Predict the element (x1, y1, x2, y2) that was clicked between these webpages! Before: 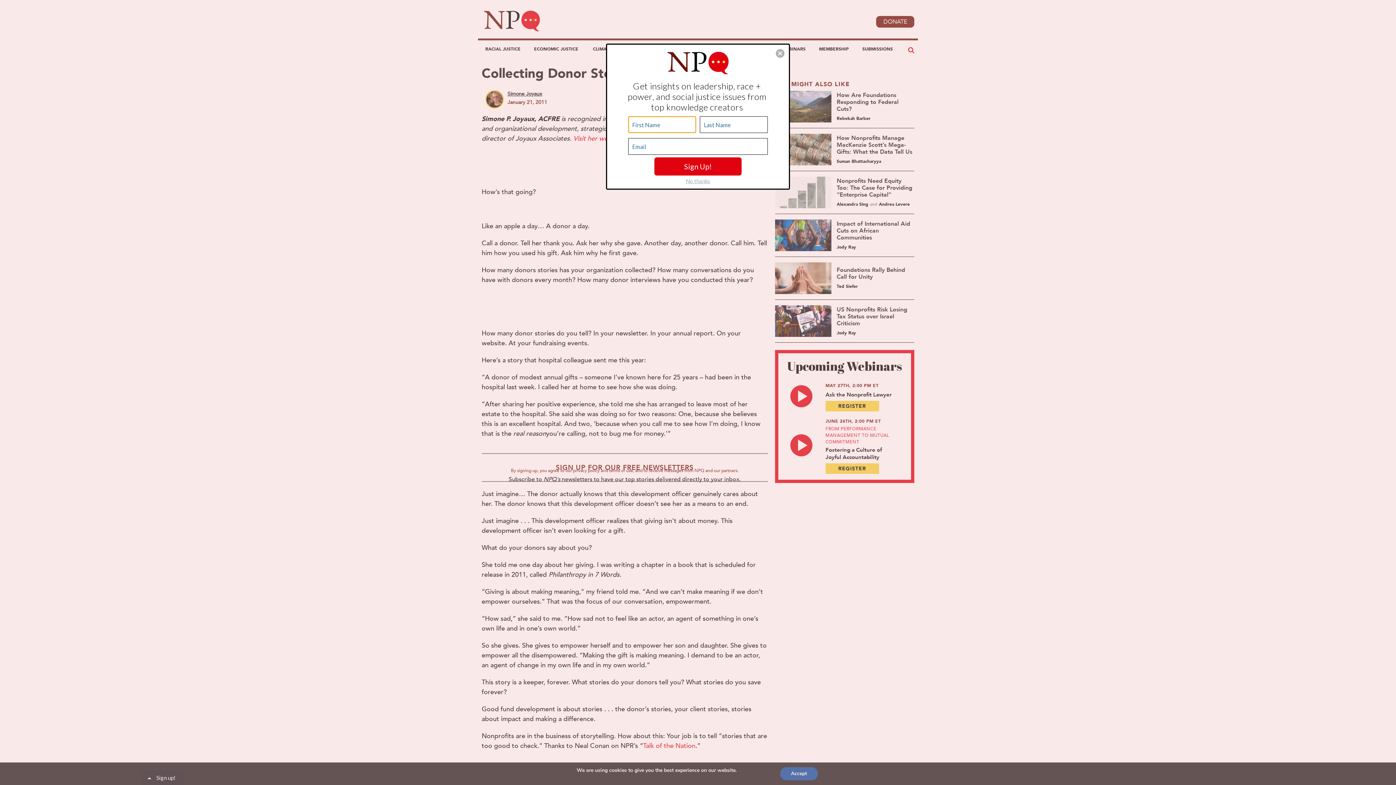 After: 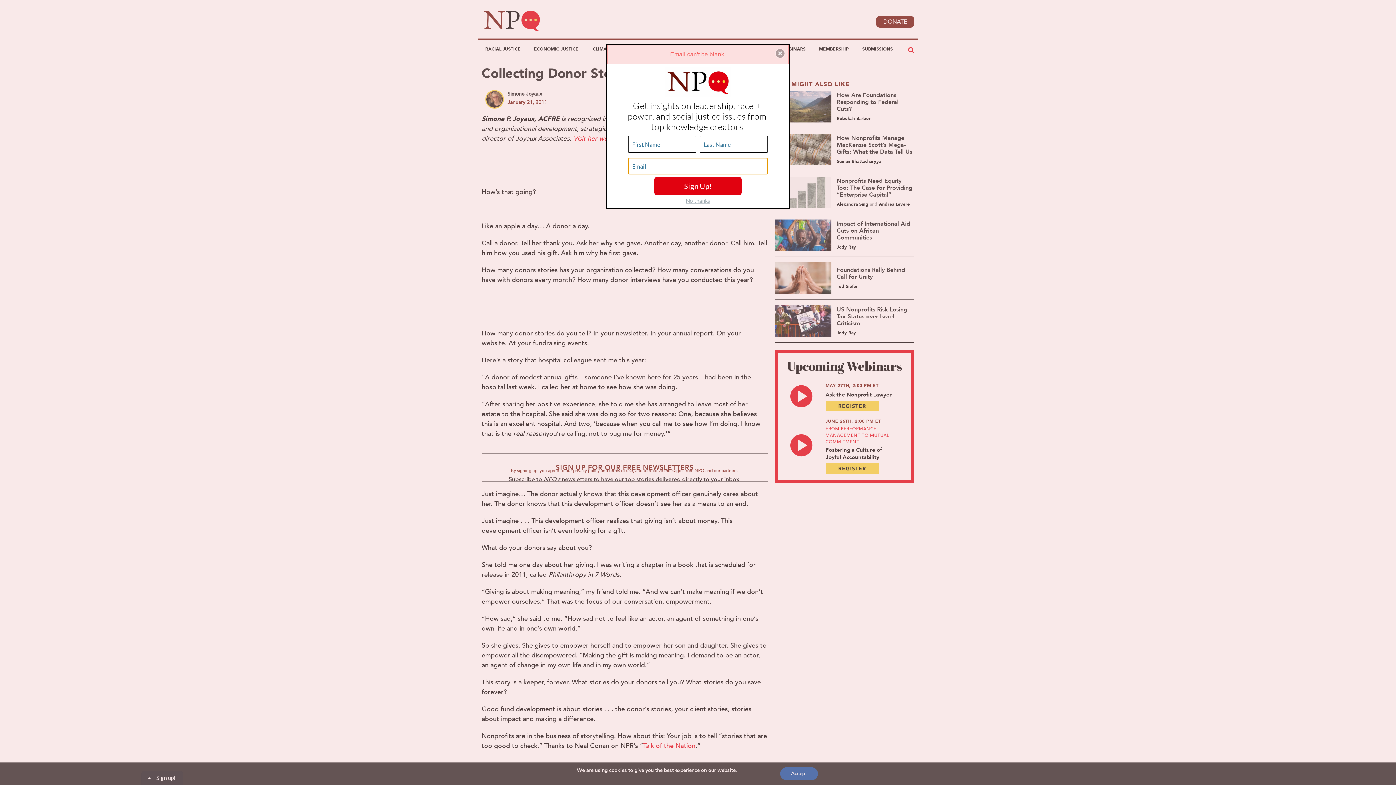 Action: bbox: (654, 157, 741, 175) label: Sign Up!